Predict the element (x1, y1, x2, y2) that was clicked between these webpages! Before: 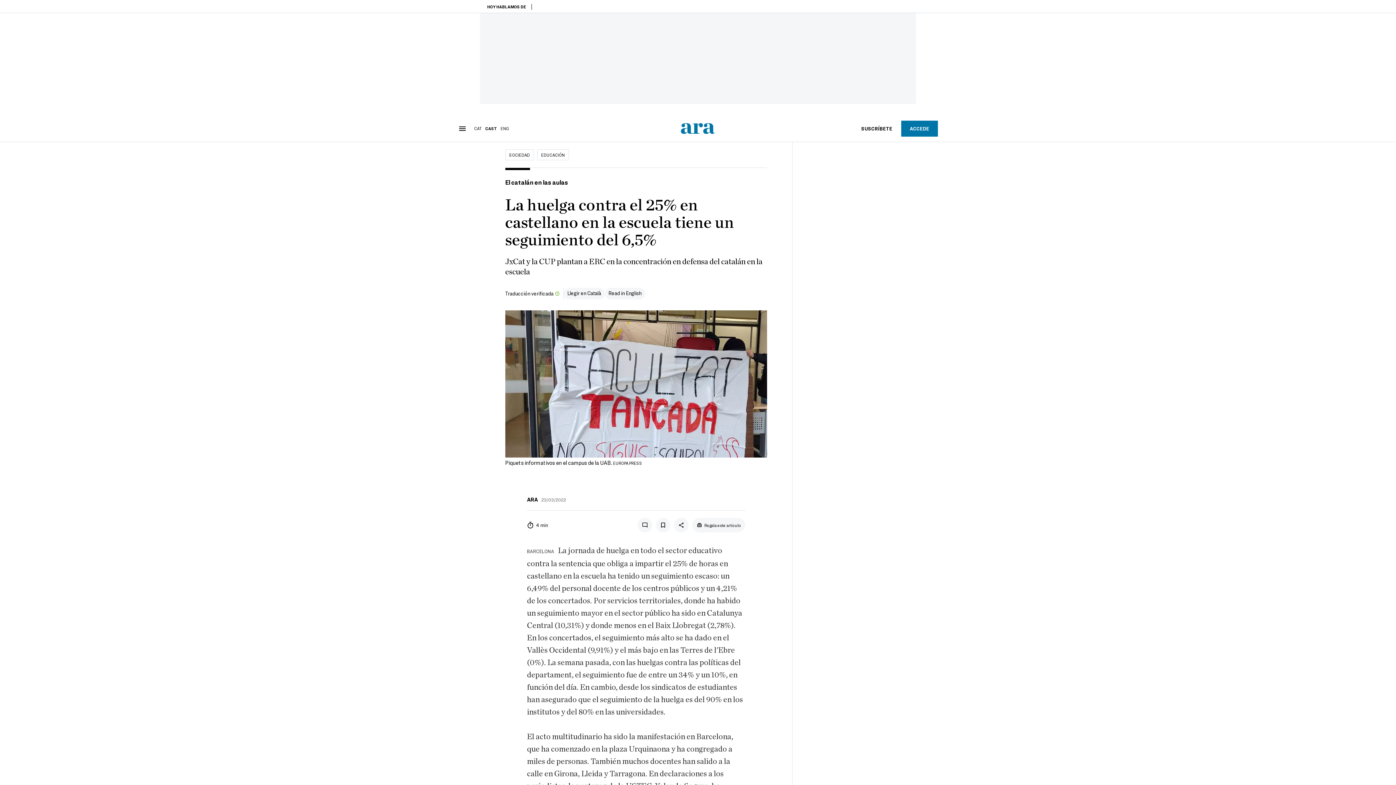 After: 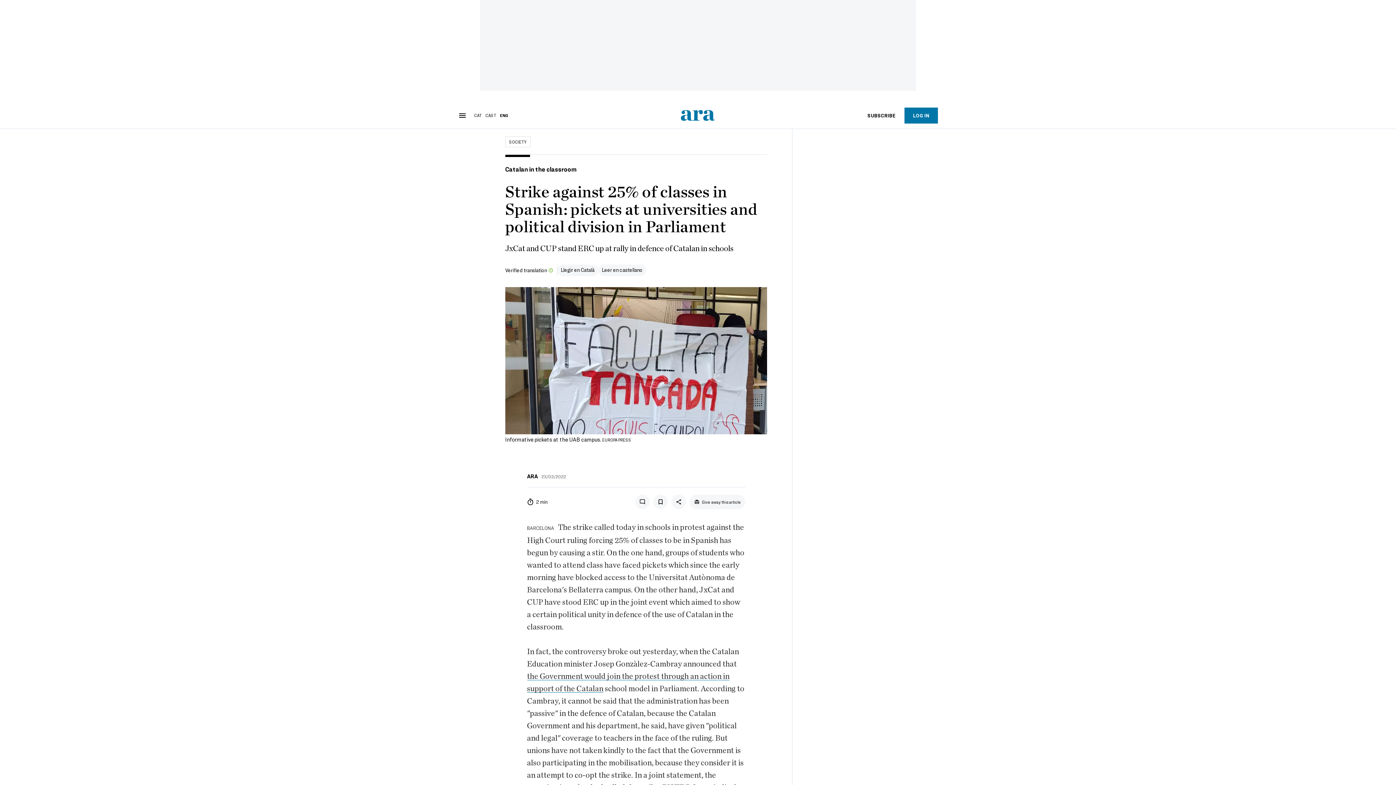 Action: label: ENG bbox: (500, 125, 509, 130)